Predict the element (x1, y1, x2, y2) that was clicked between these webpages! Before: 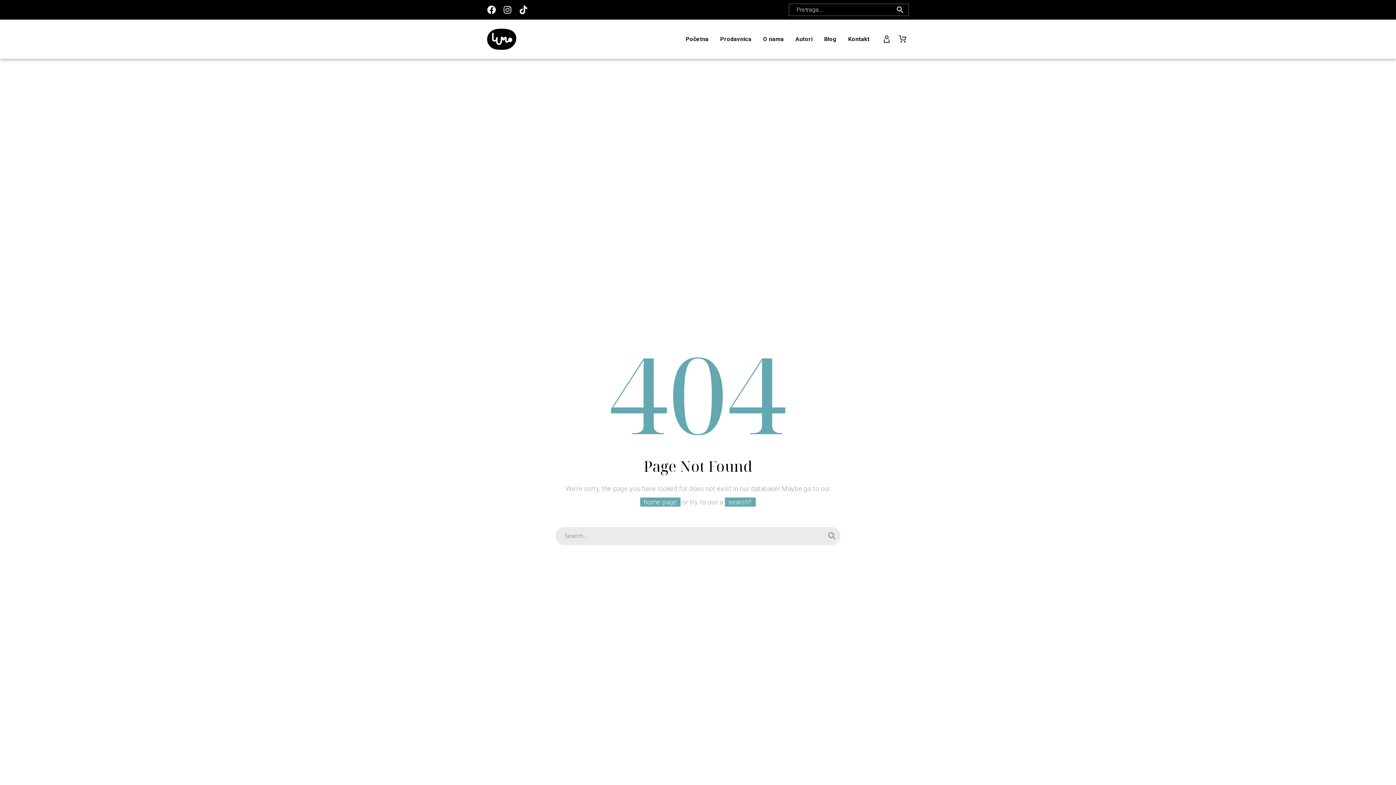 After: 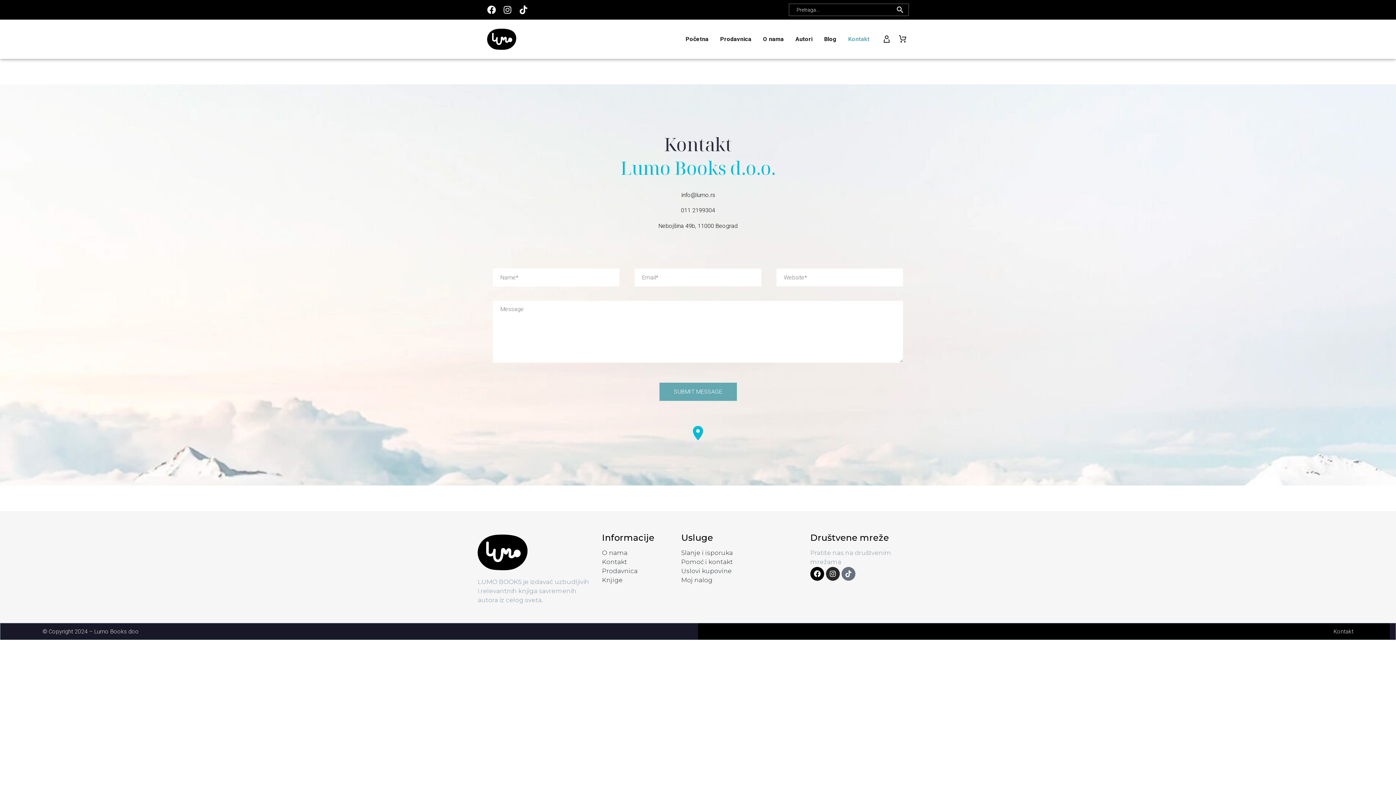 Action: bbox: (842, 33, 875, 44) label: Kontakt